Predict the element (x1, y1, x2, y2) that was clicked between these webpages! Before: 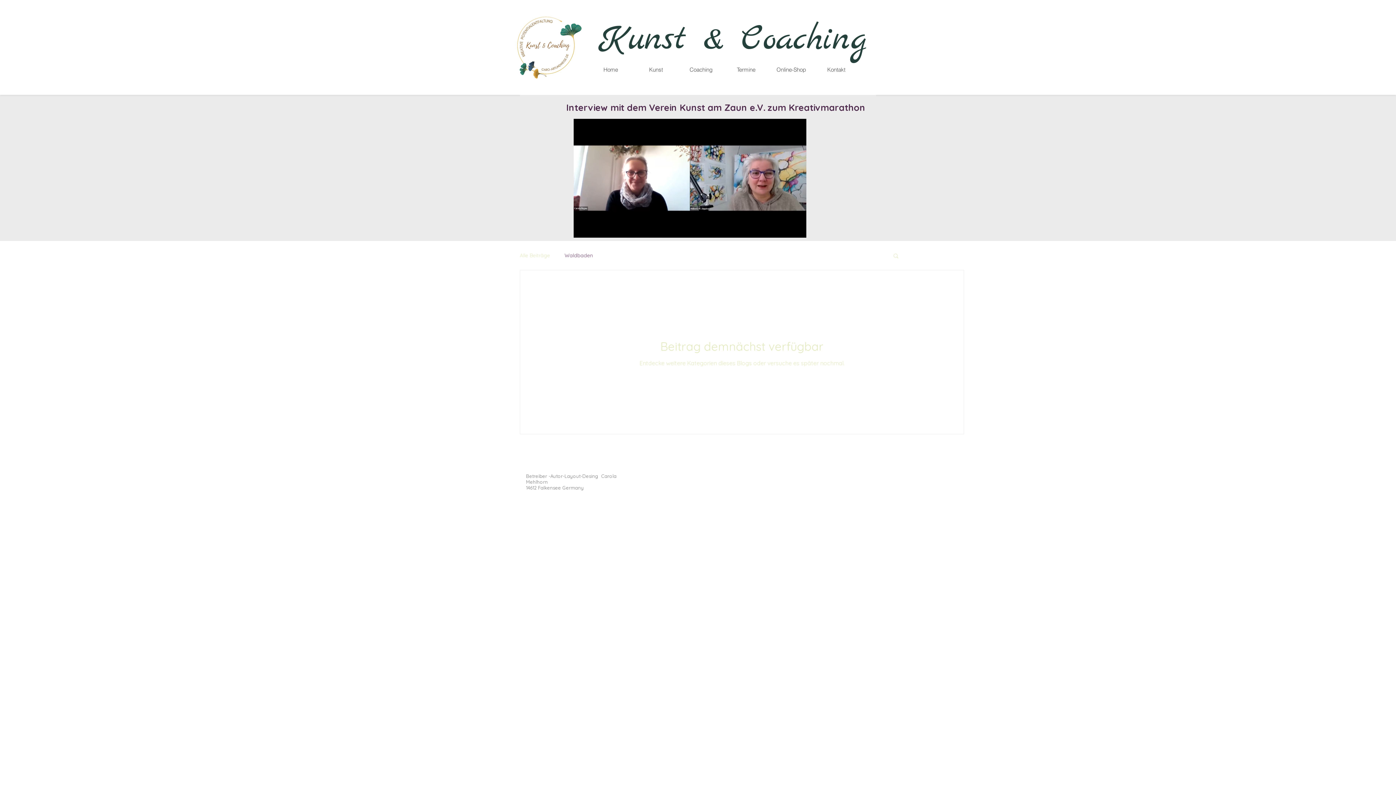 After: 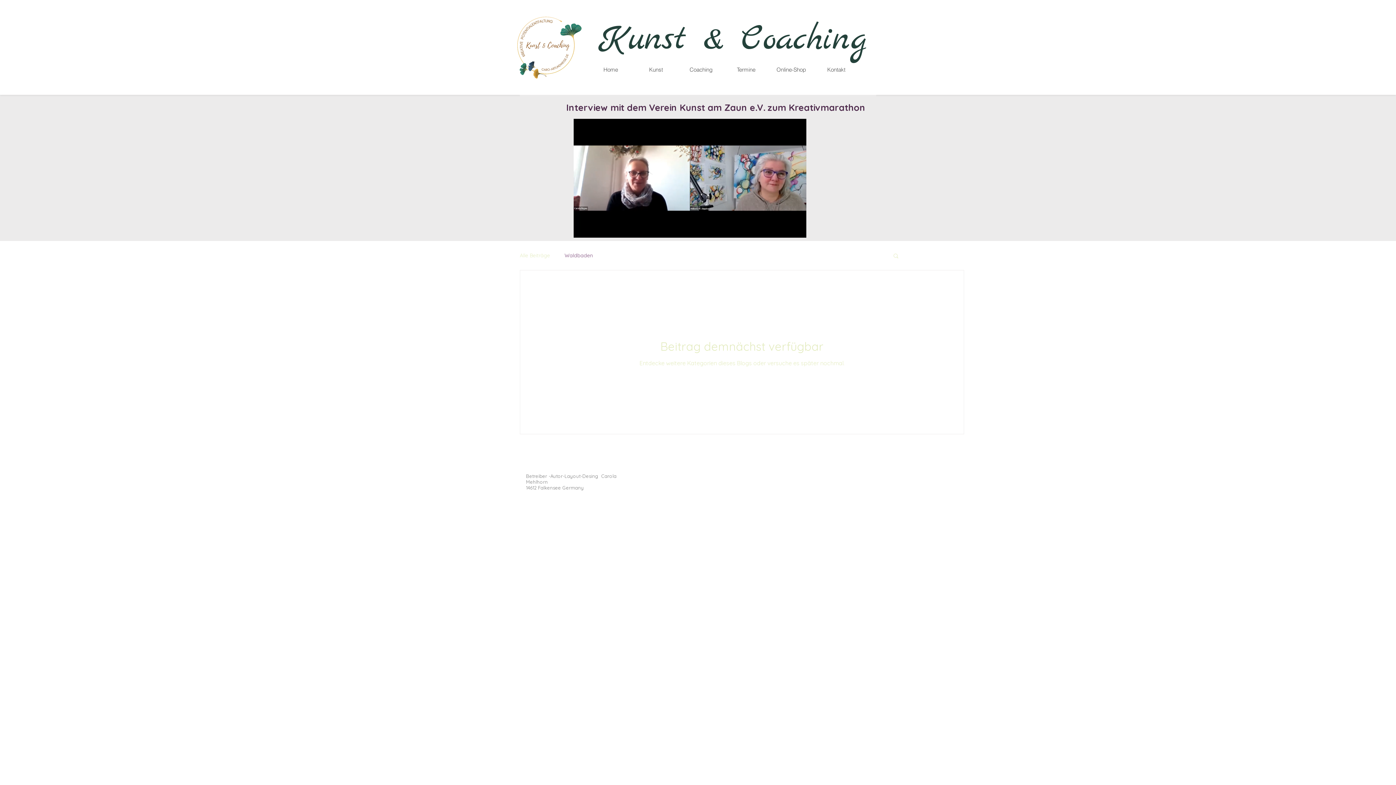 Action: bbox: (678, 61, 723, 78) label: Coaching